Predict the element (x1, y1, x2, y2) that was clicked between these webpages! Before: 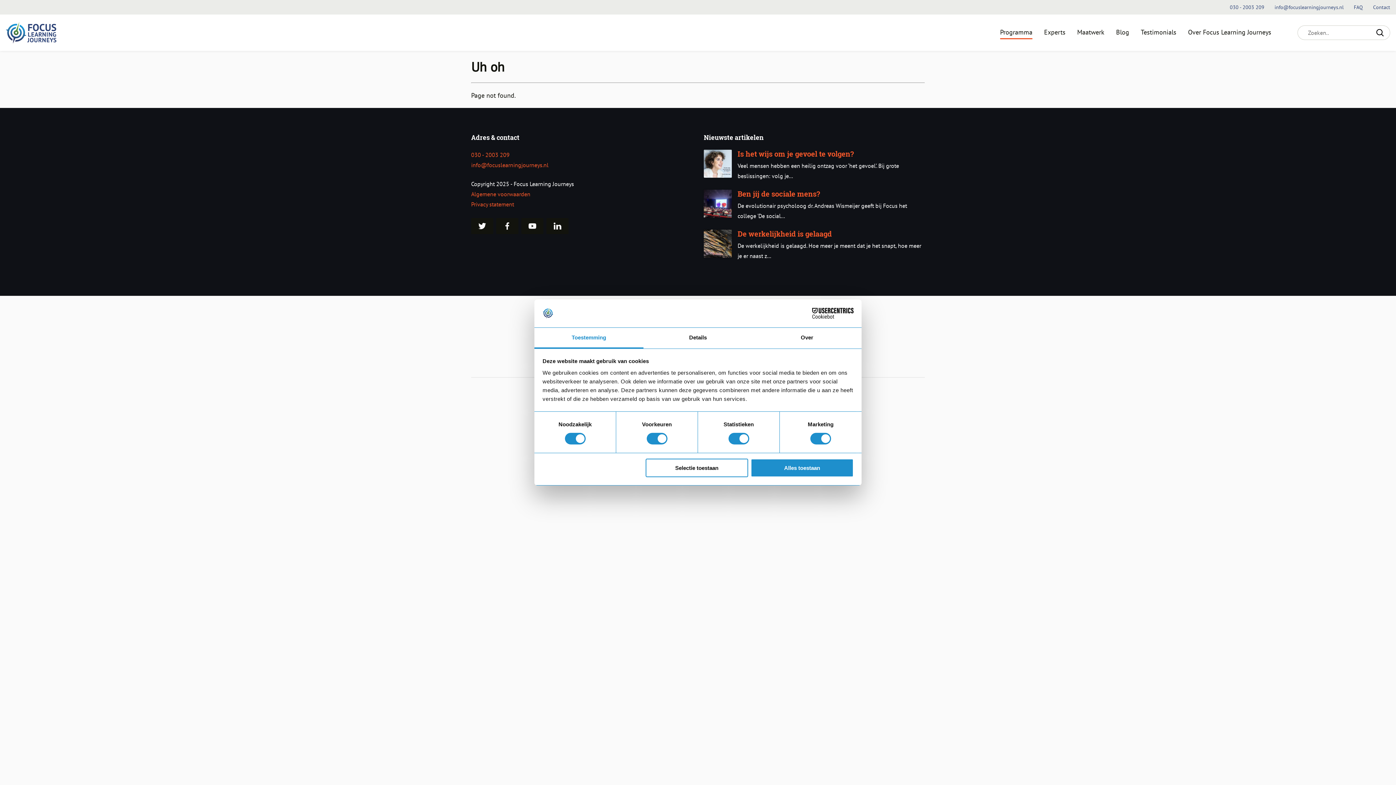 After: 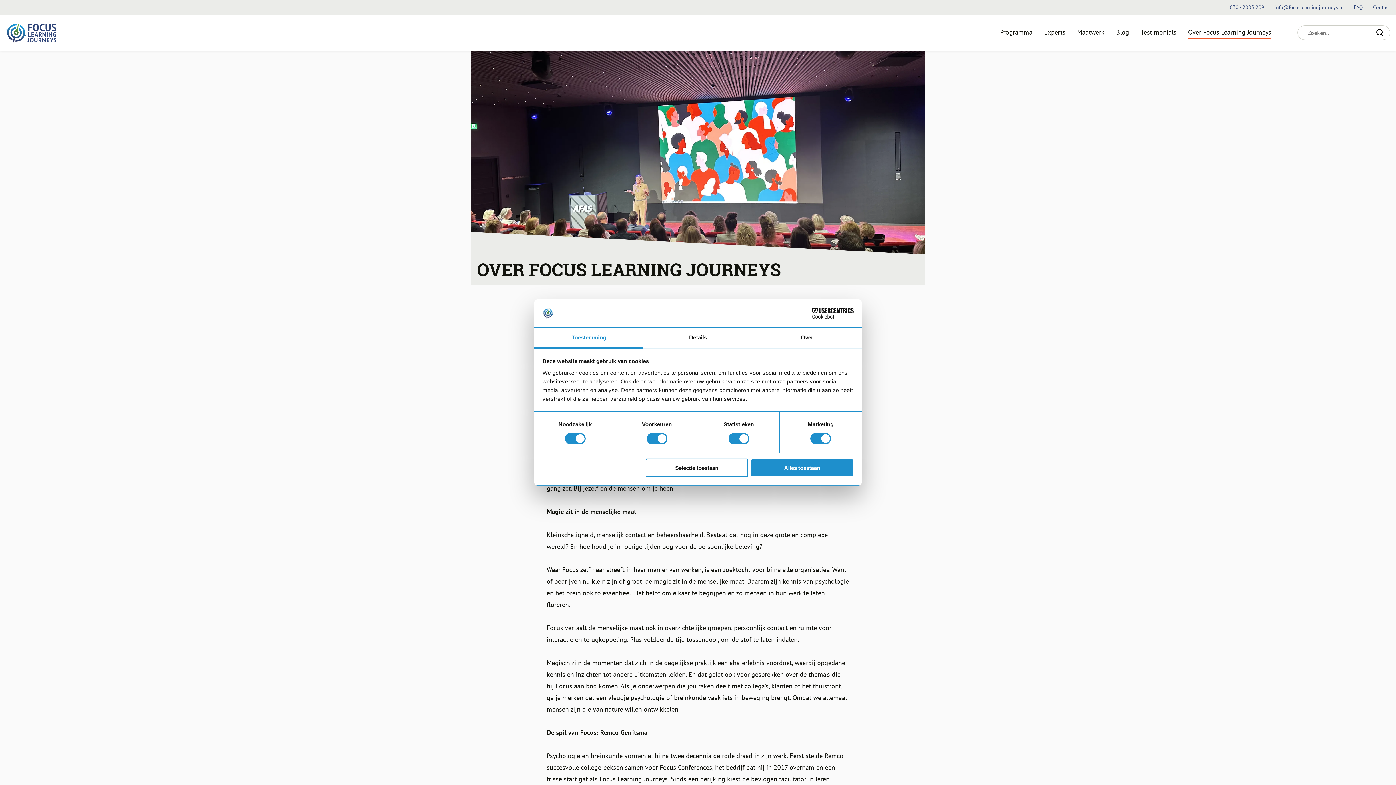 Action: bbox: (1182, 20, 1277, 44) label: Over Focus Learning Journeys